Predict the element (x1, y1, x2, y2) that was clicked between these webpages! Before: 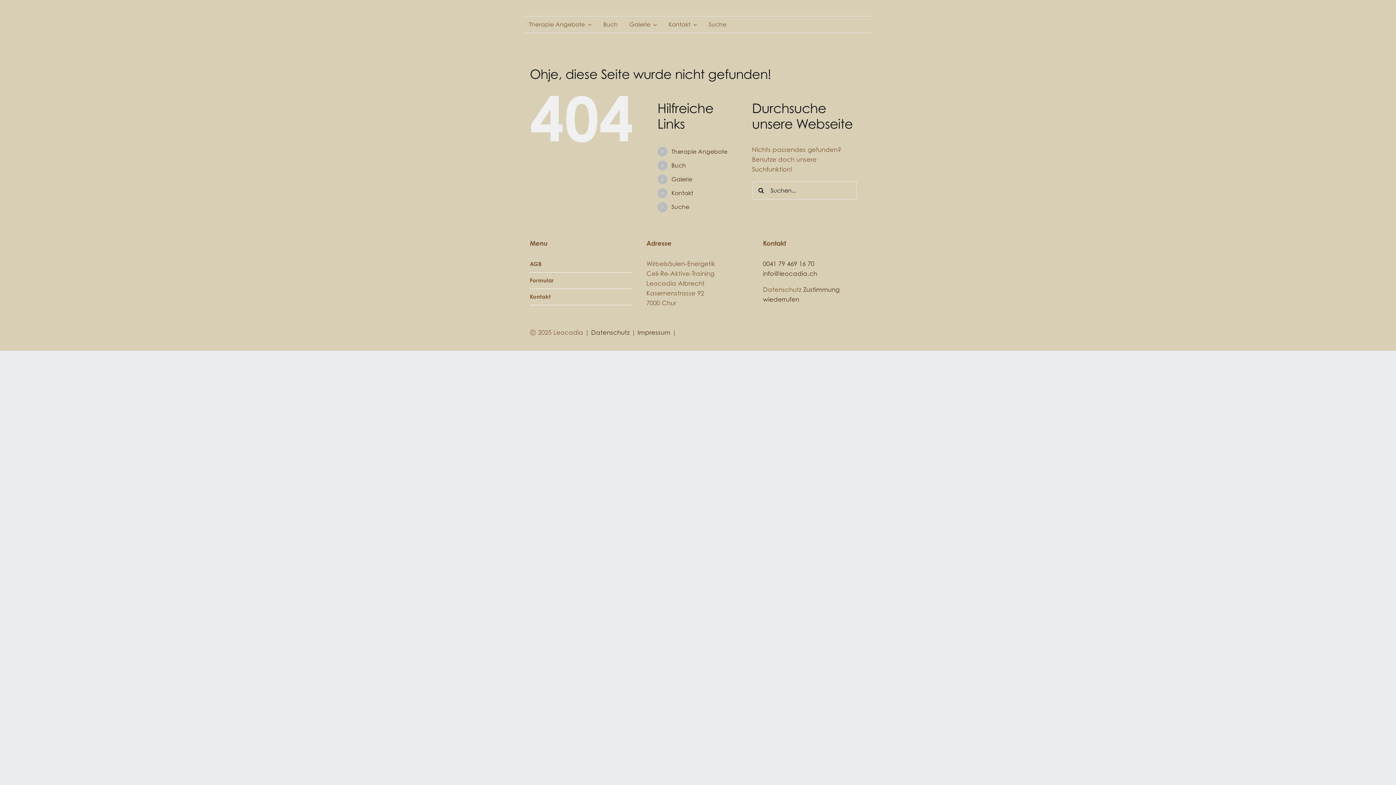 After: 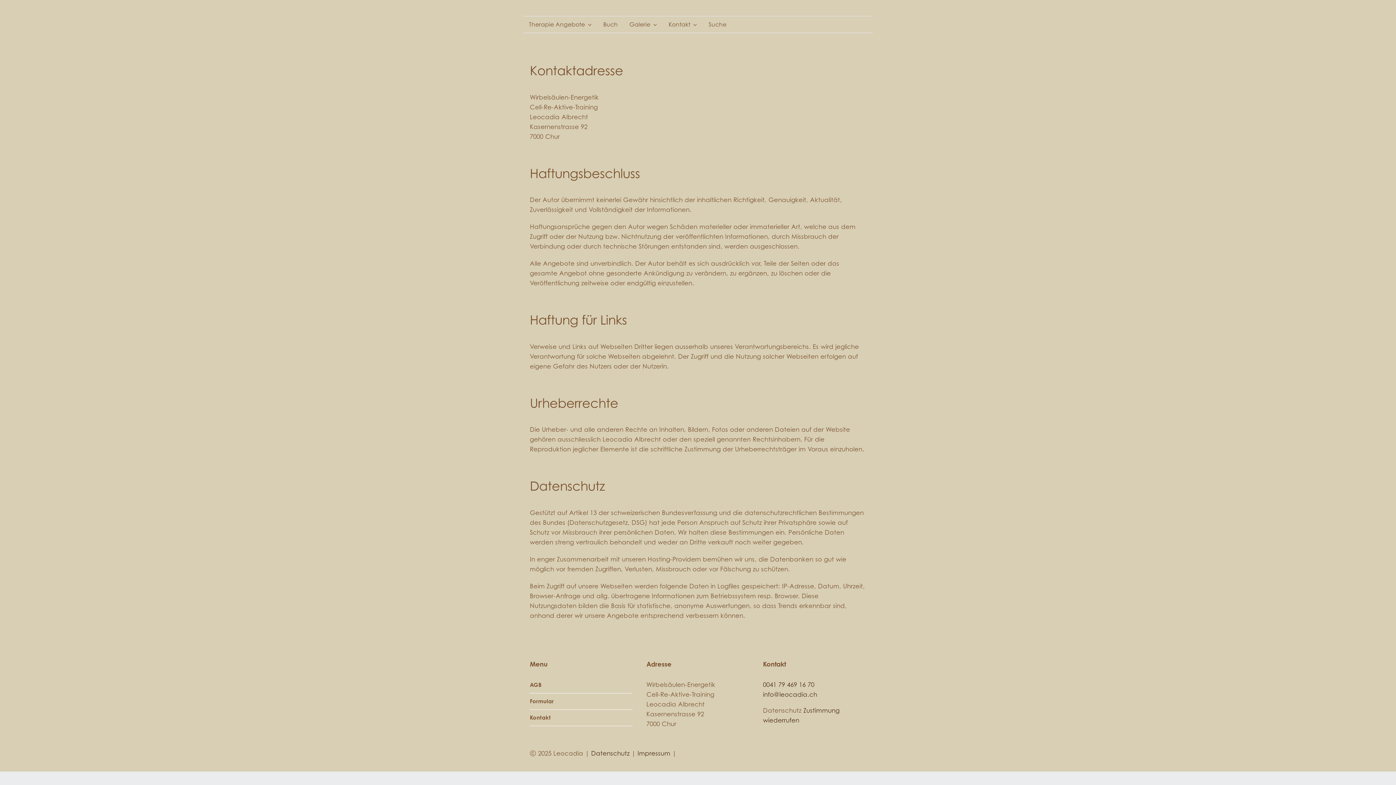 Action: label: Impressum bbox: (637, 328, 670, 336)